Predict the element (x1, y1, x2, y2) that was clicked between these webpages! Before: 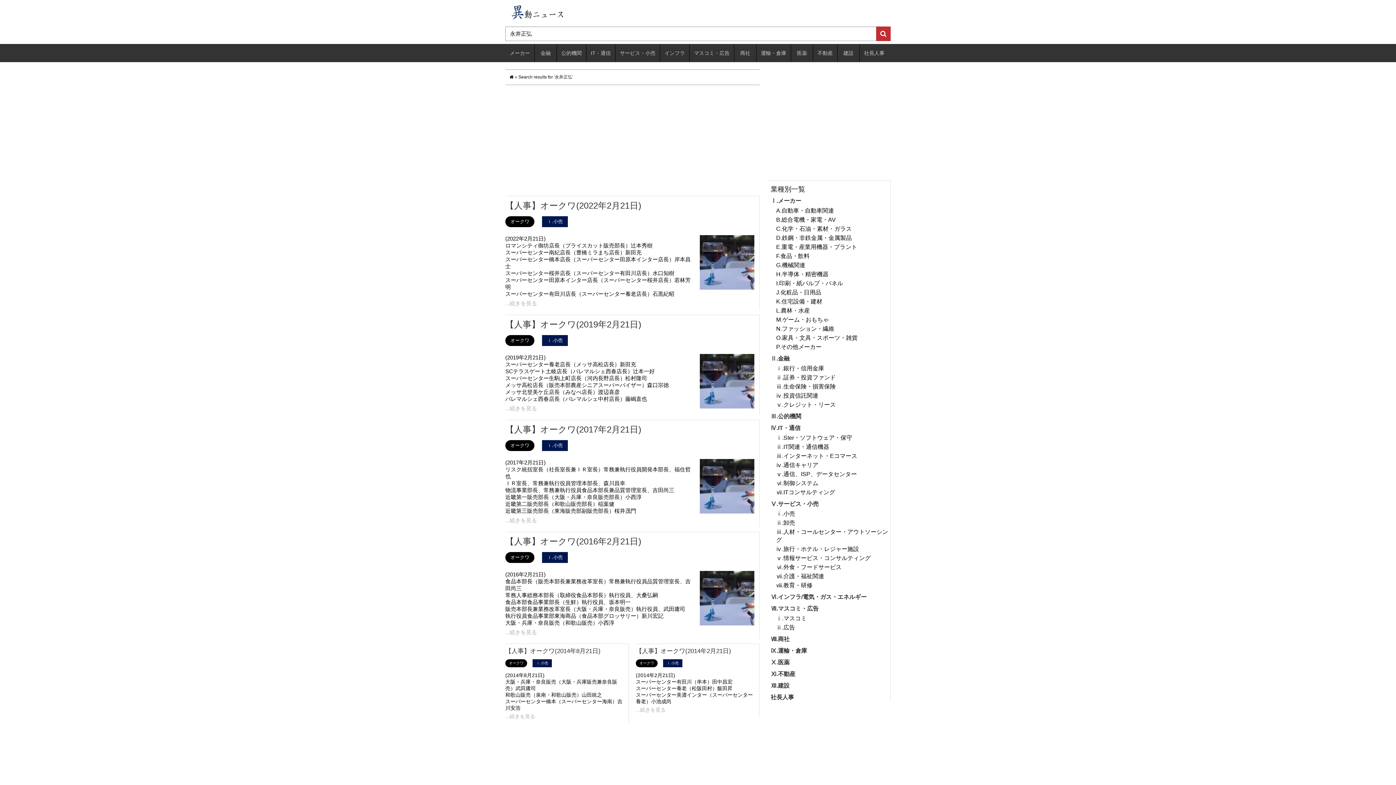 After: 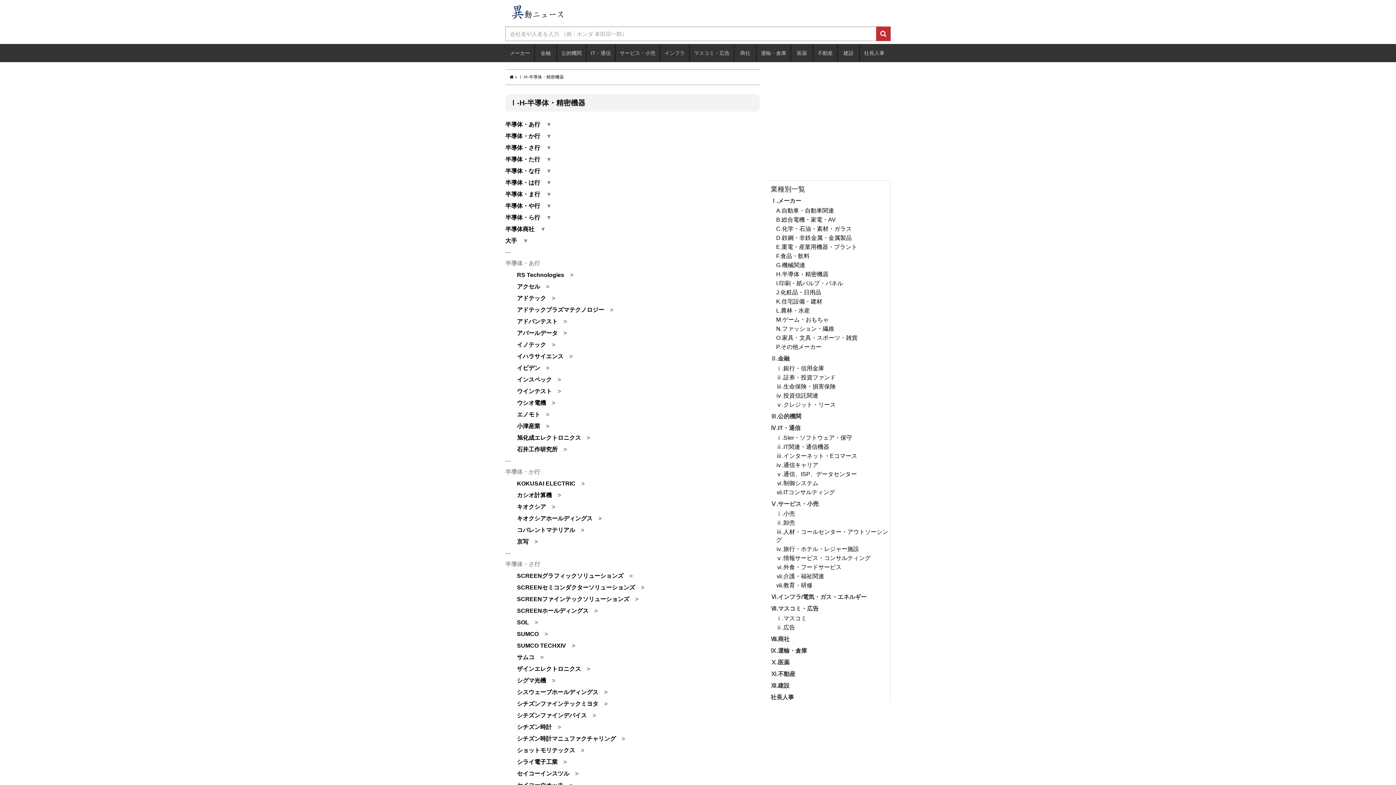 Action: label: H.半導体・精密機器 bbox: (776, 270, 890, 278)